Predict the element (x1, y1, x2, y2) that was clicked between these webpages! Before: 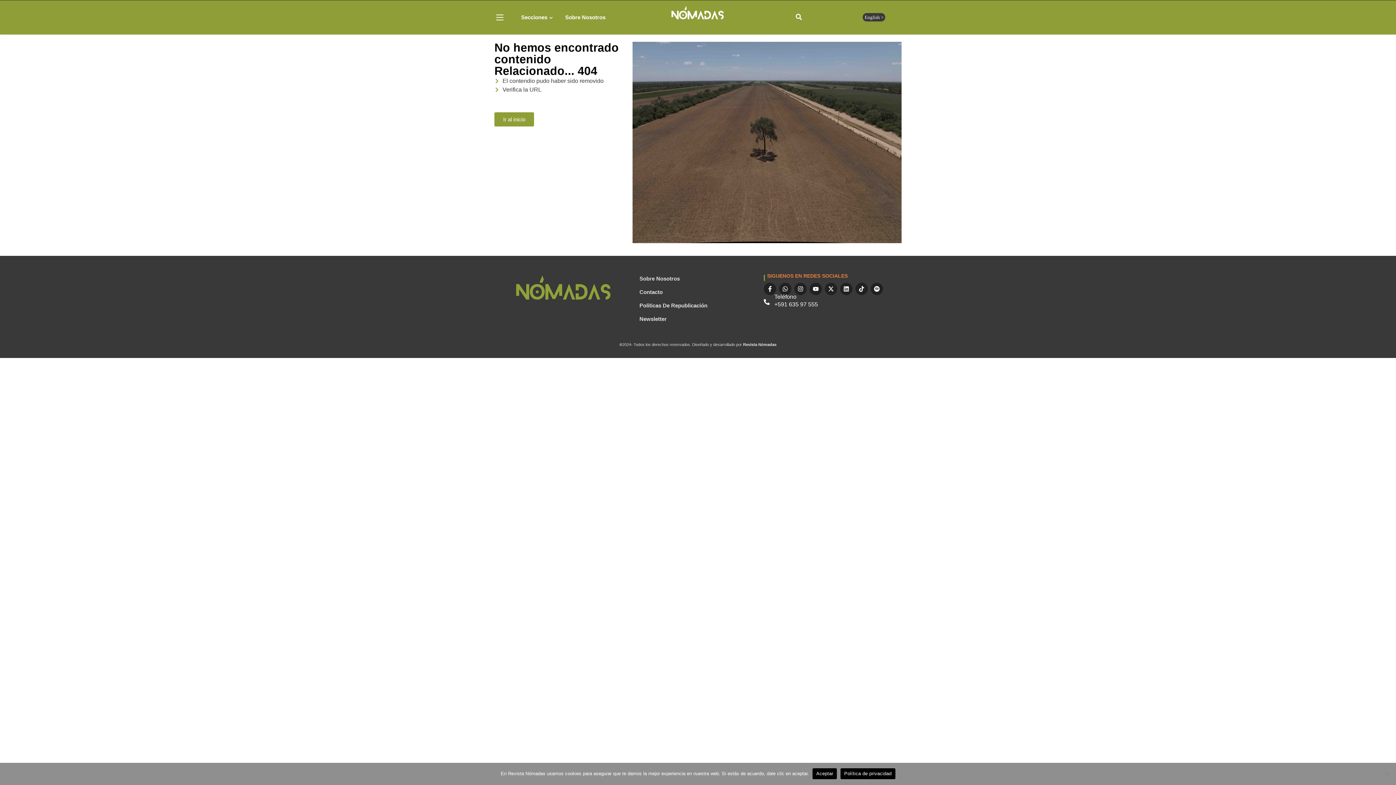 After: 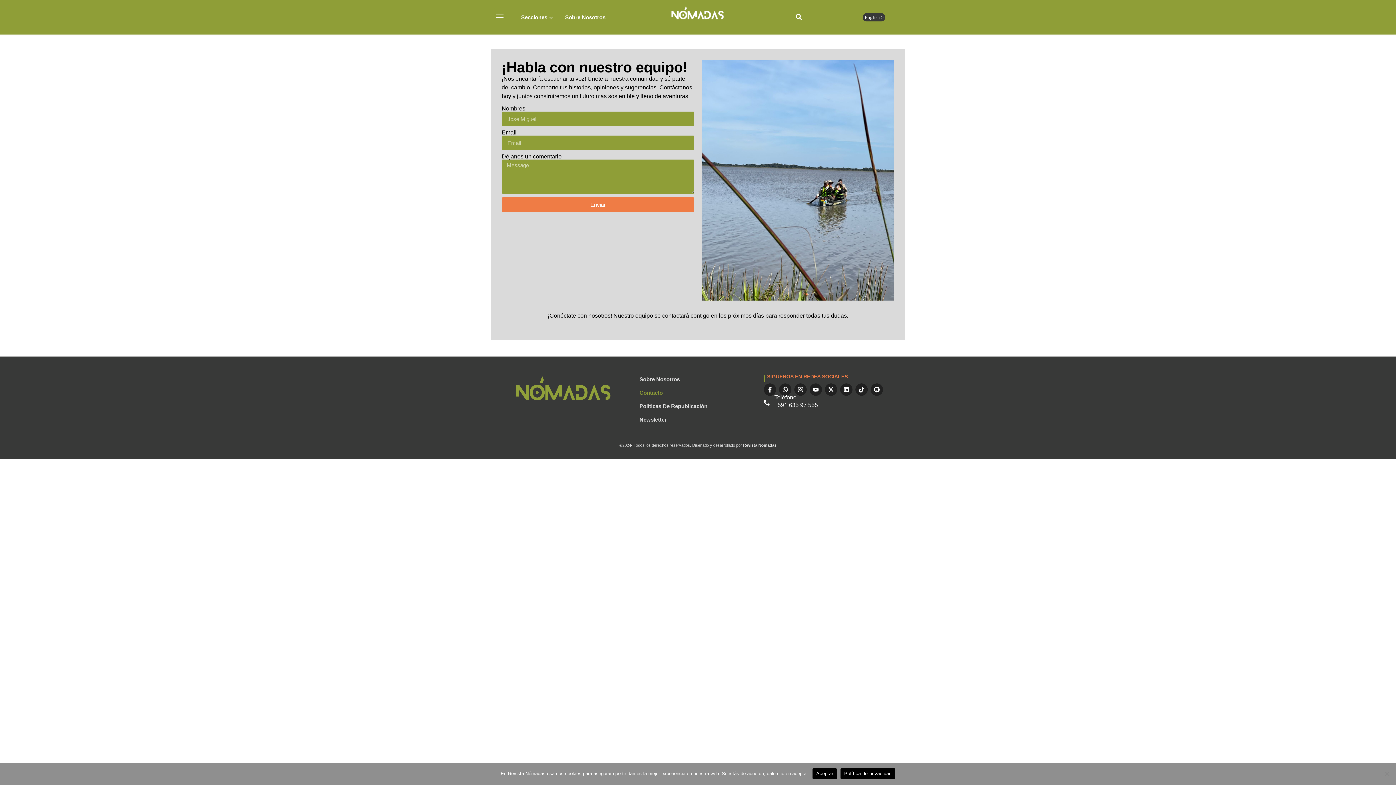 Action: bbox: (639, 285, 756, 300) label: Contacto